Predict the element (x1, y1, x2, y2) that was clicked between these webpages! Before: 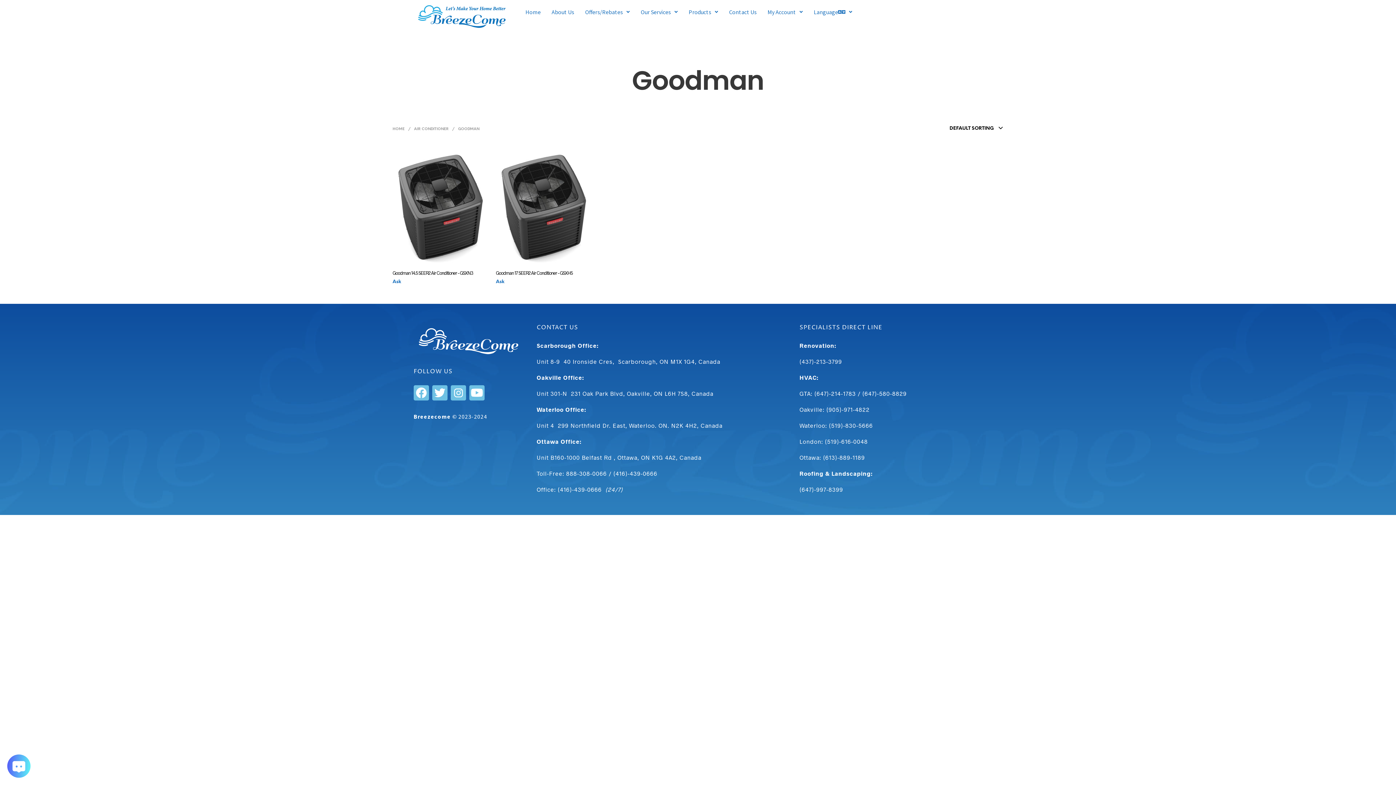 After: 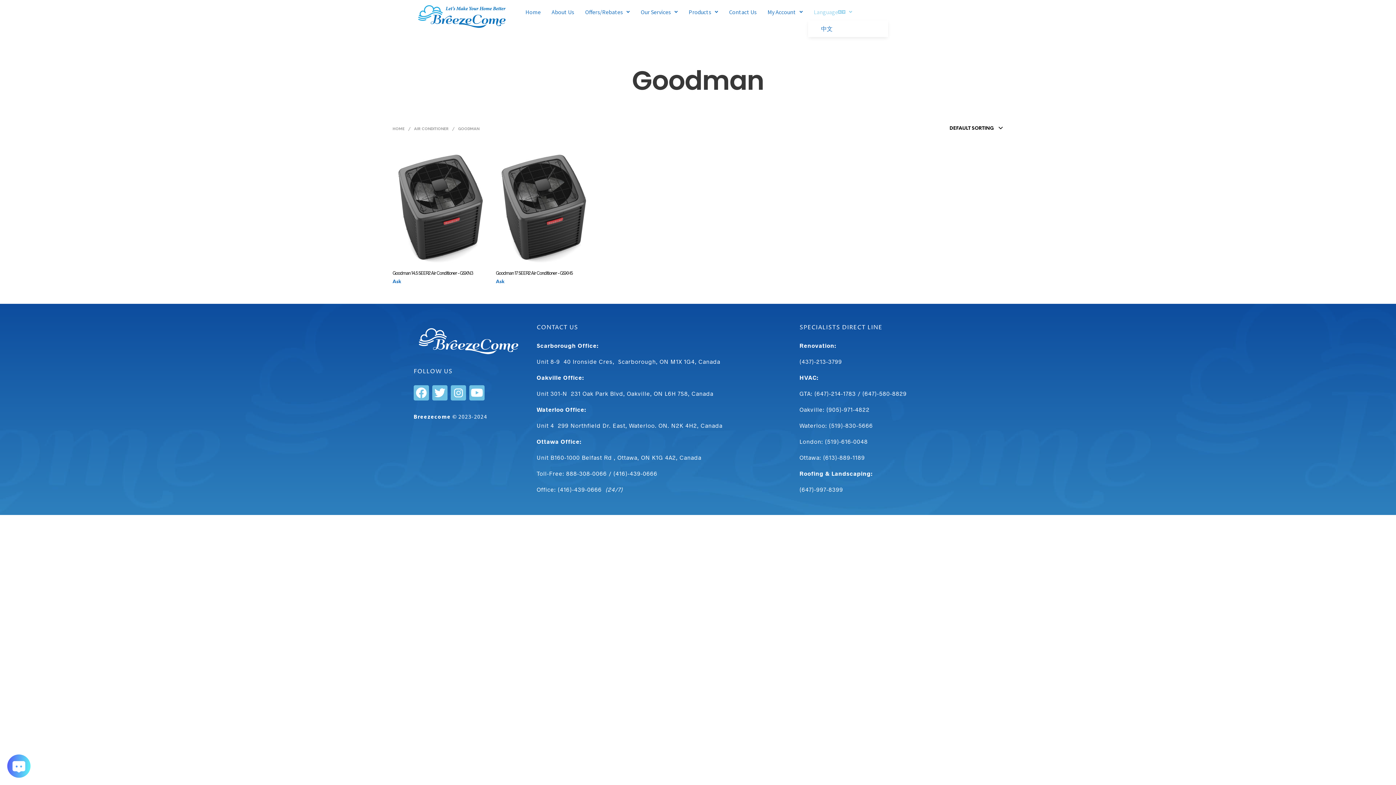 Action: bbox: (808, 3, 857, 20) label: Language